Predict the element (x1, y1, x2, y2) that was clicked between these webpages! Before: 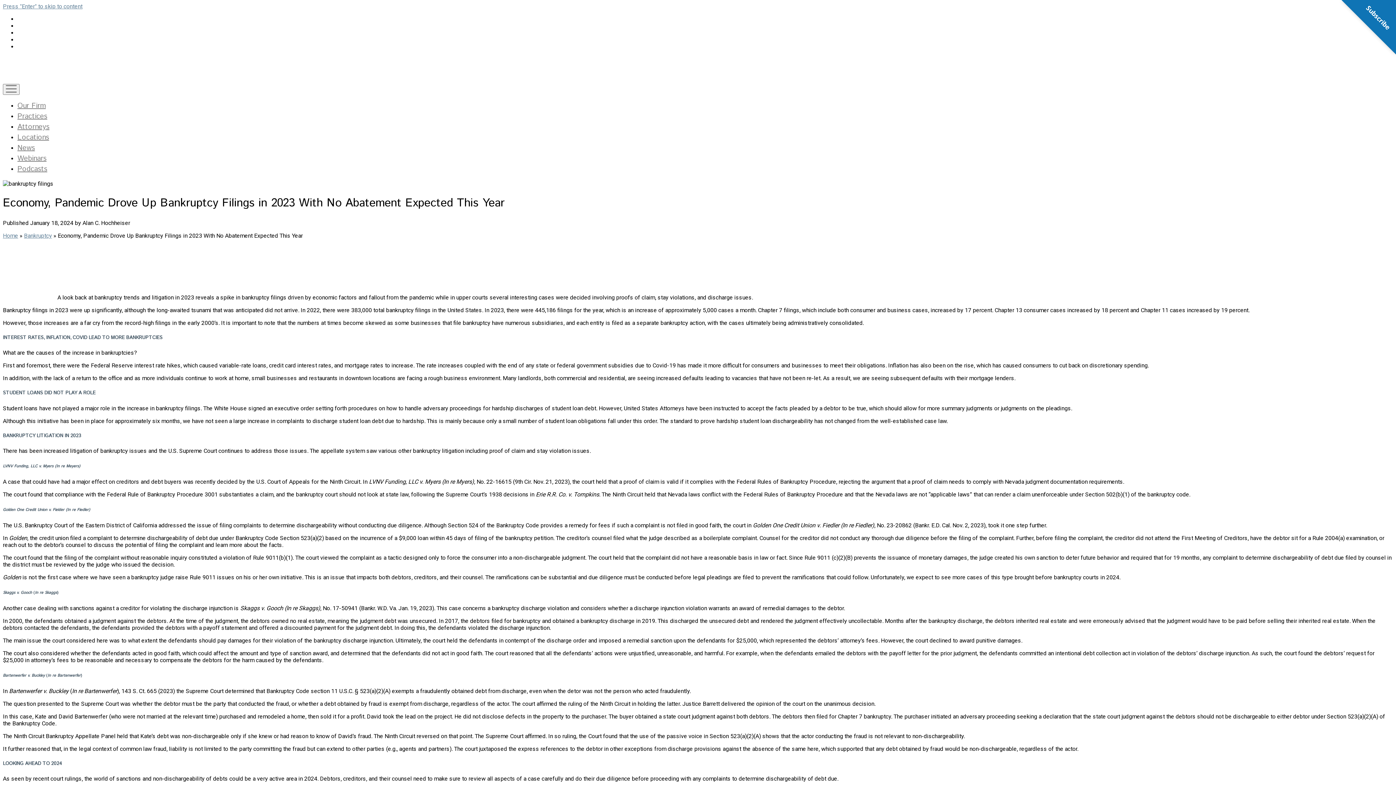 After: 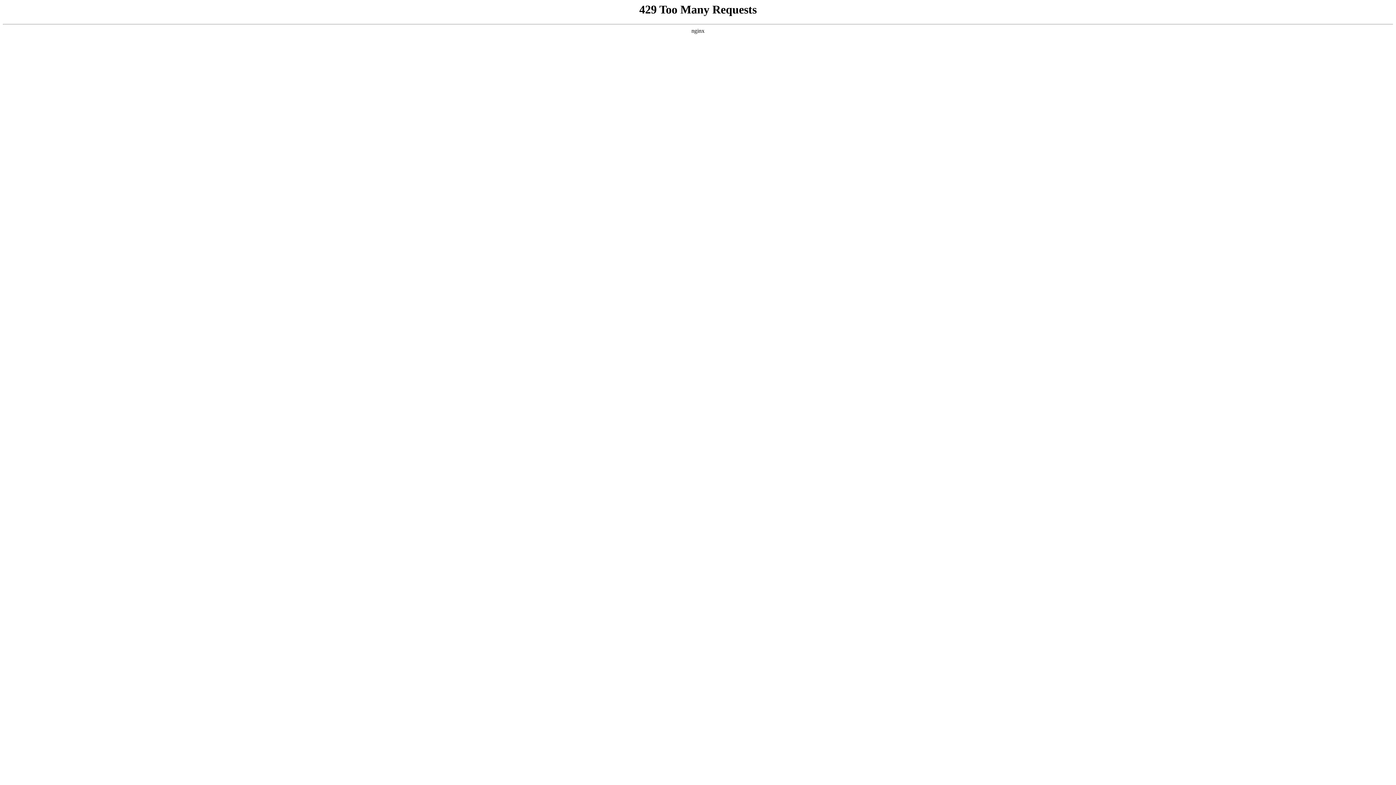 Action: bbox: (17, 121, 49, 132) label: Attorneys